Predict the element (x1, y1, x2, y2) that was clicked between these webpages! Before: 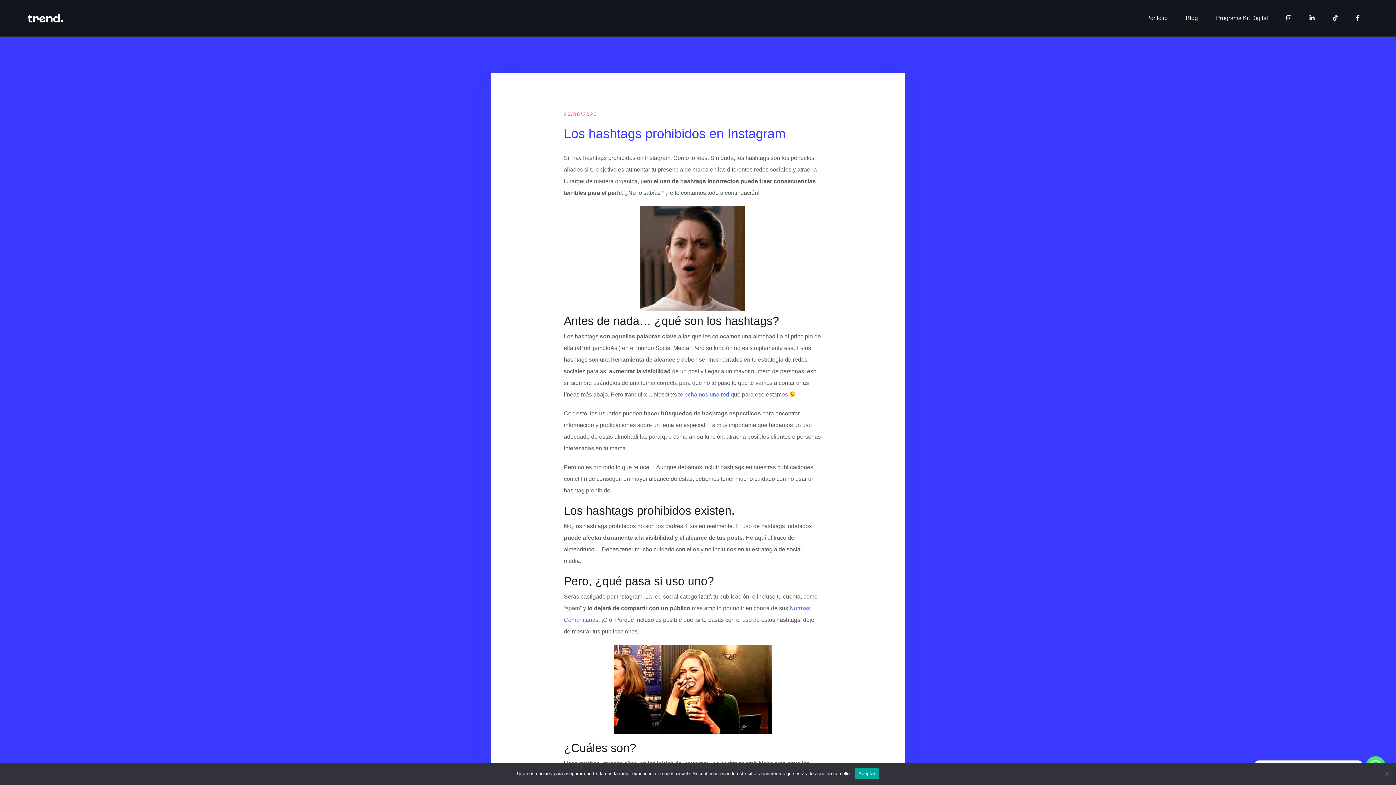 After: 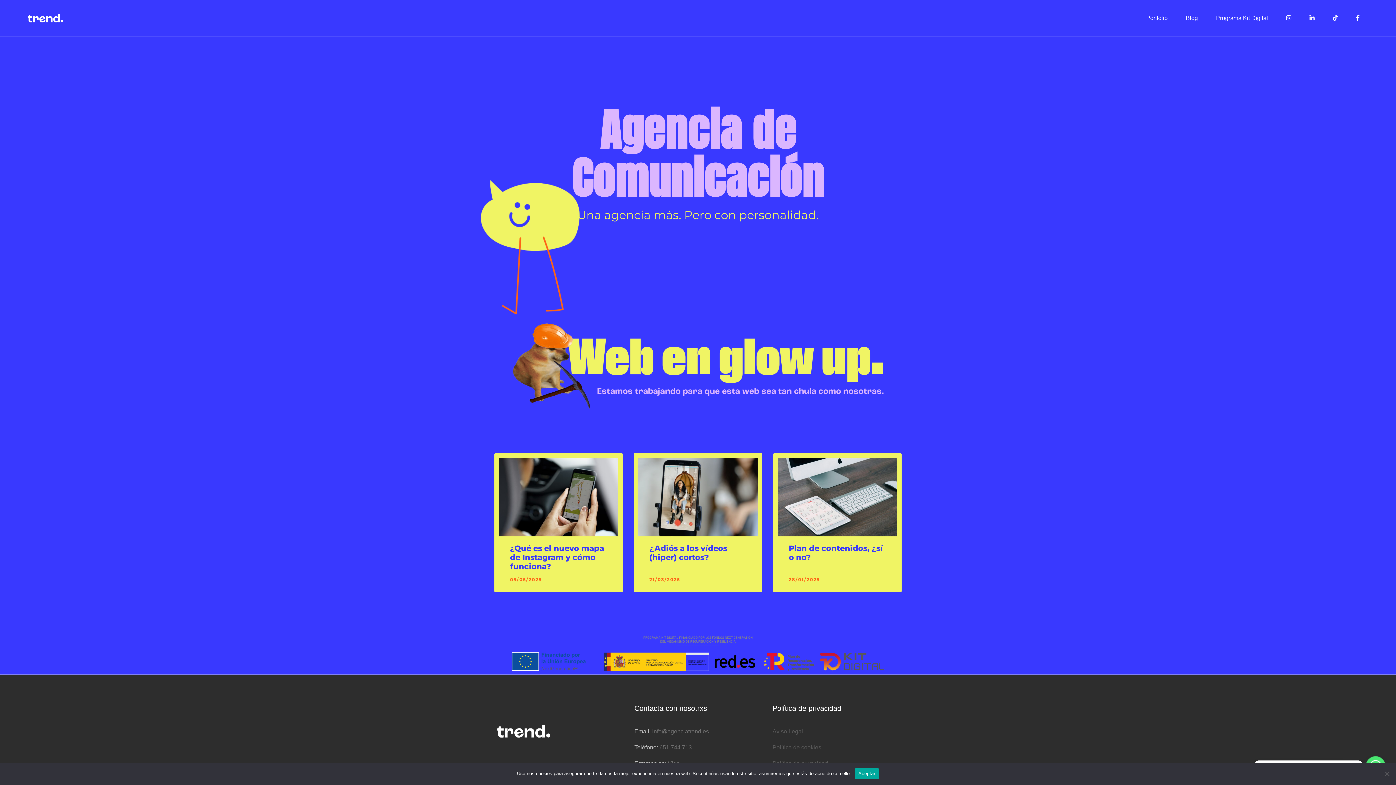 Action: bbox: (27, 0, 63, 36)